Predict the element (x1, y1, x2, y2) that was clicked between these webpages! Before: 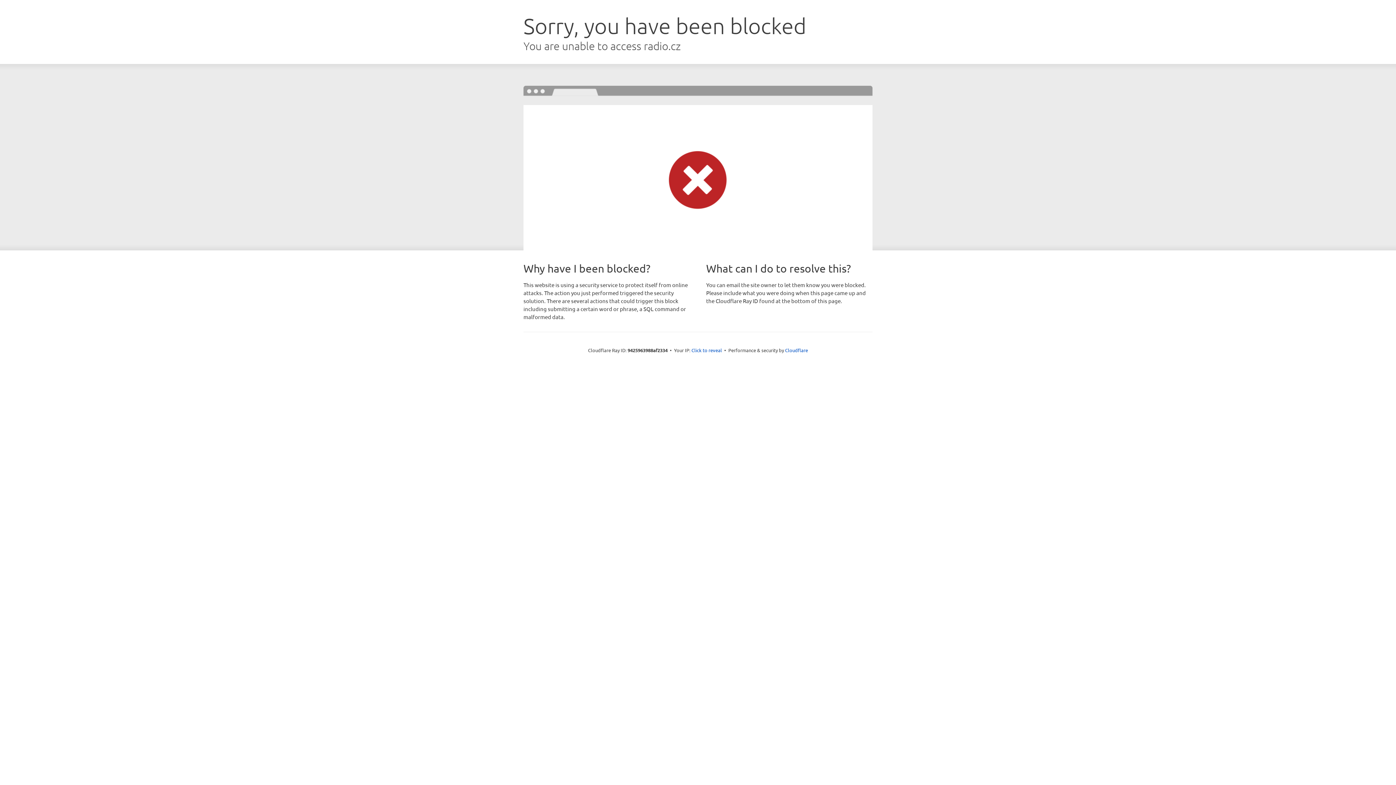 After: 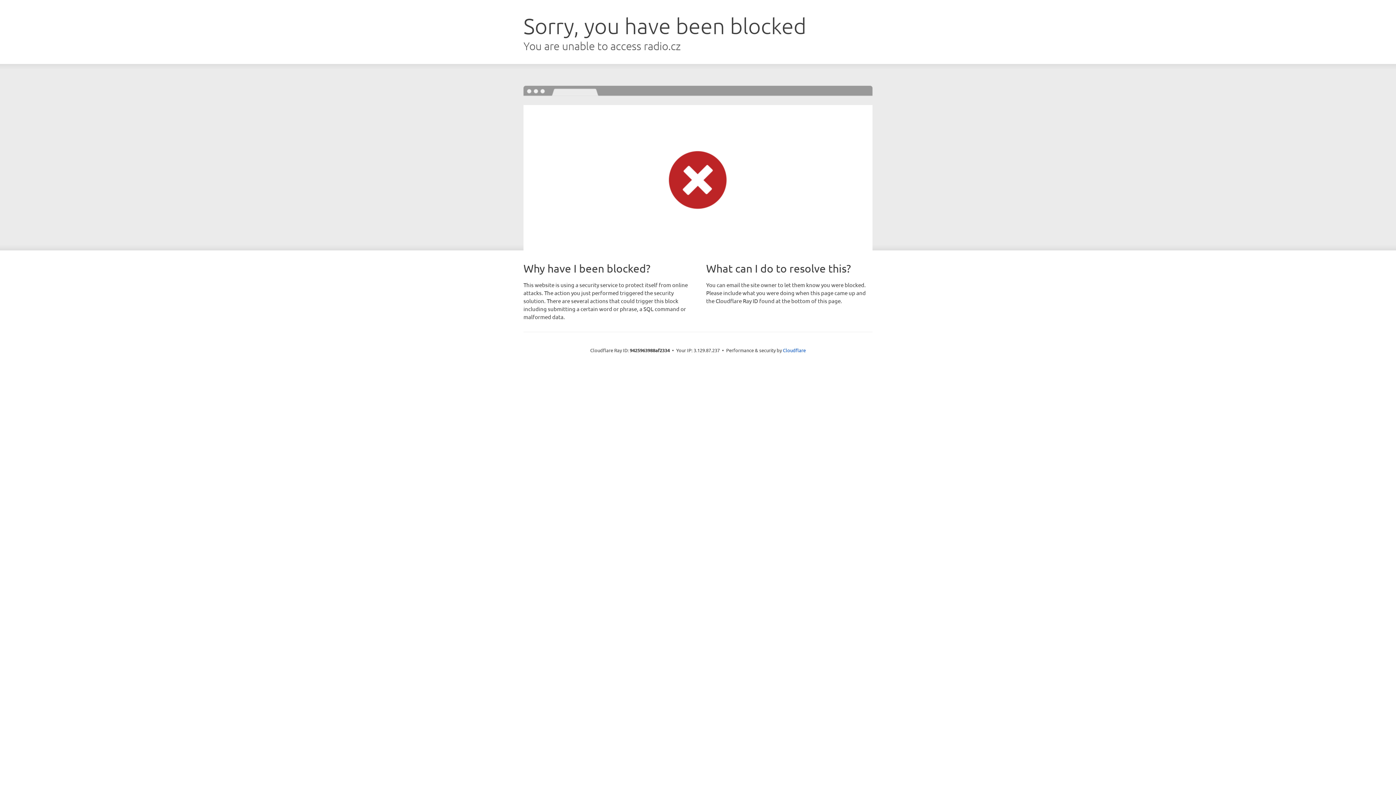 Action: bbox: (691, 346, 722, 353) label: Click to reveal